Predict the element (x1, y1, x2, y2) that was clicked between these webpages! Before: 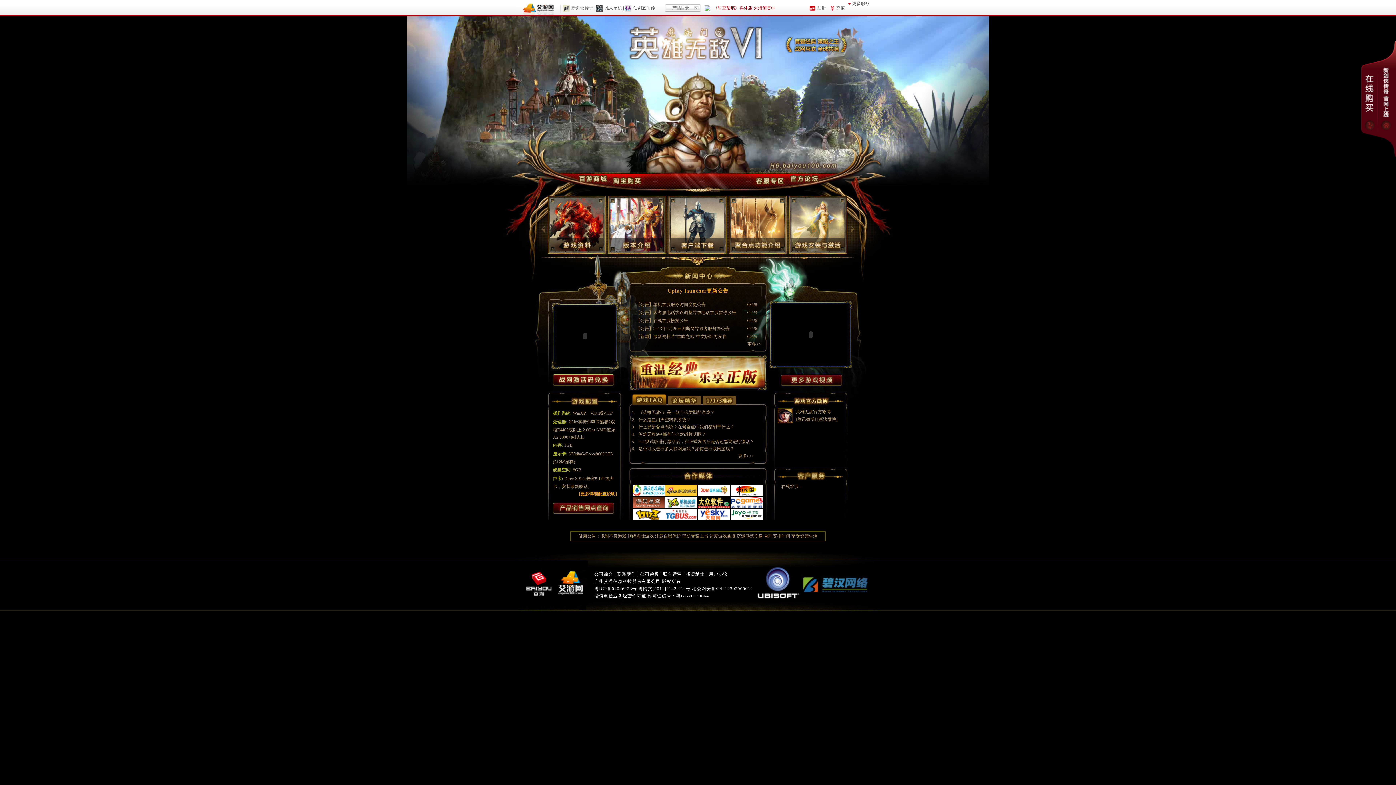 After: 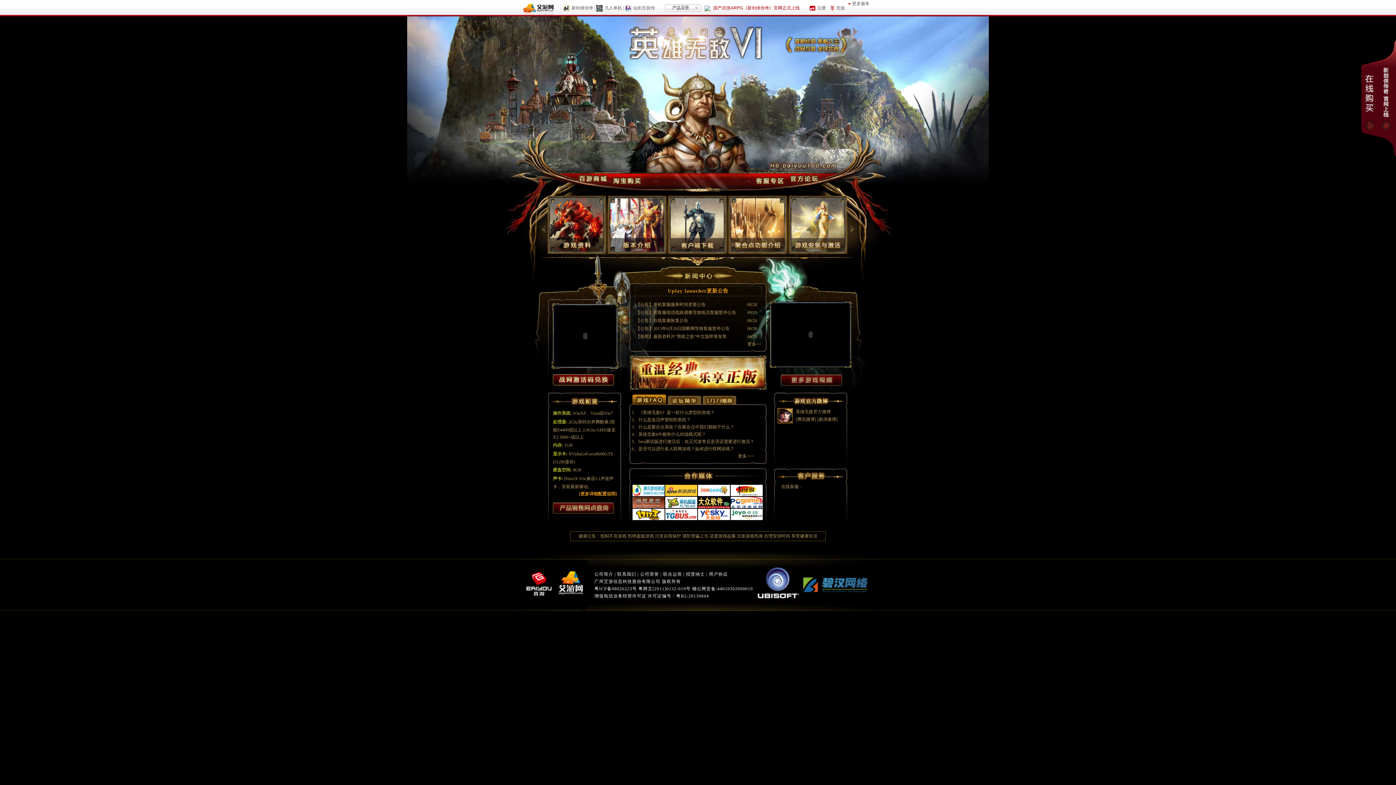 Action: bbox: (730, 492, 762, 497)